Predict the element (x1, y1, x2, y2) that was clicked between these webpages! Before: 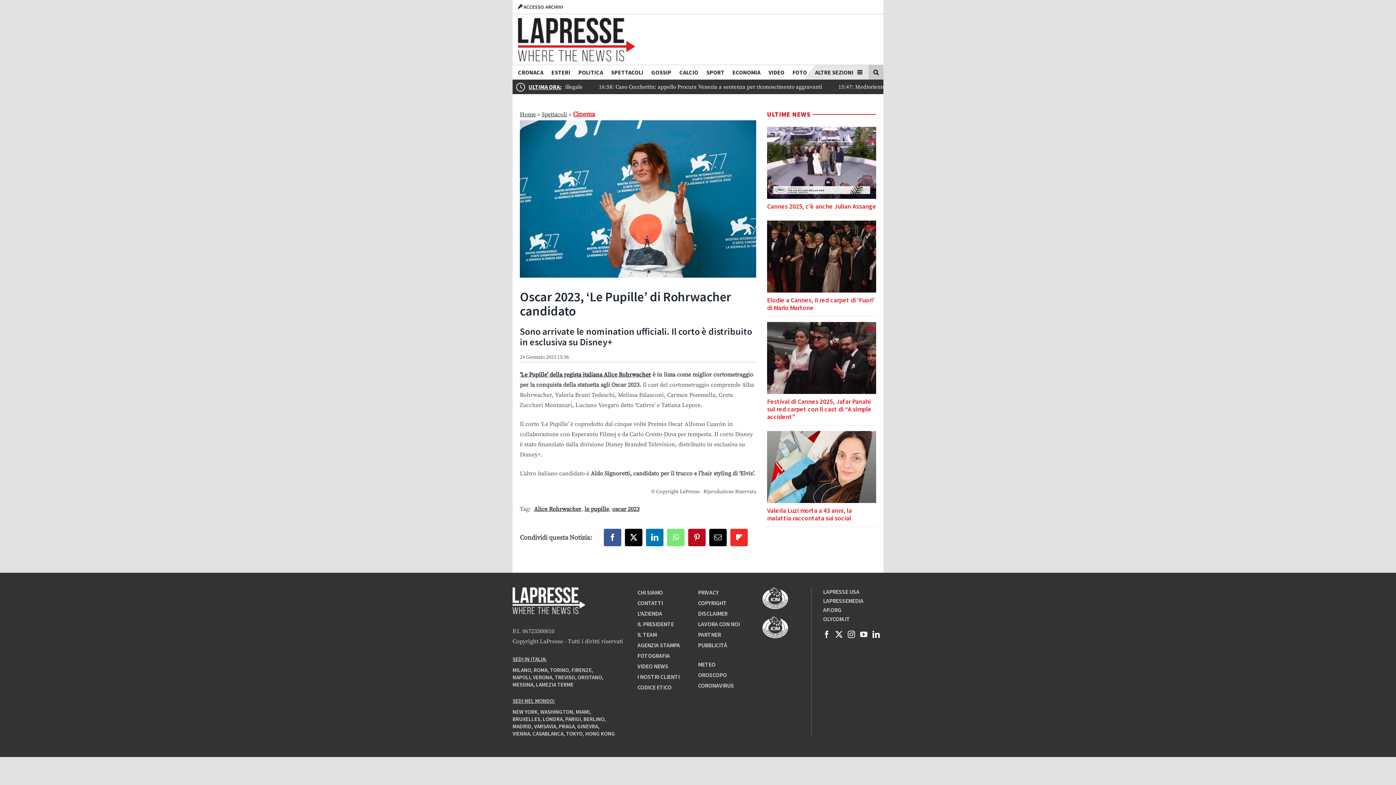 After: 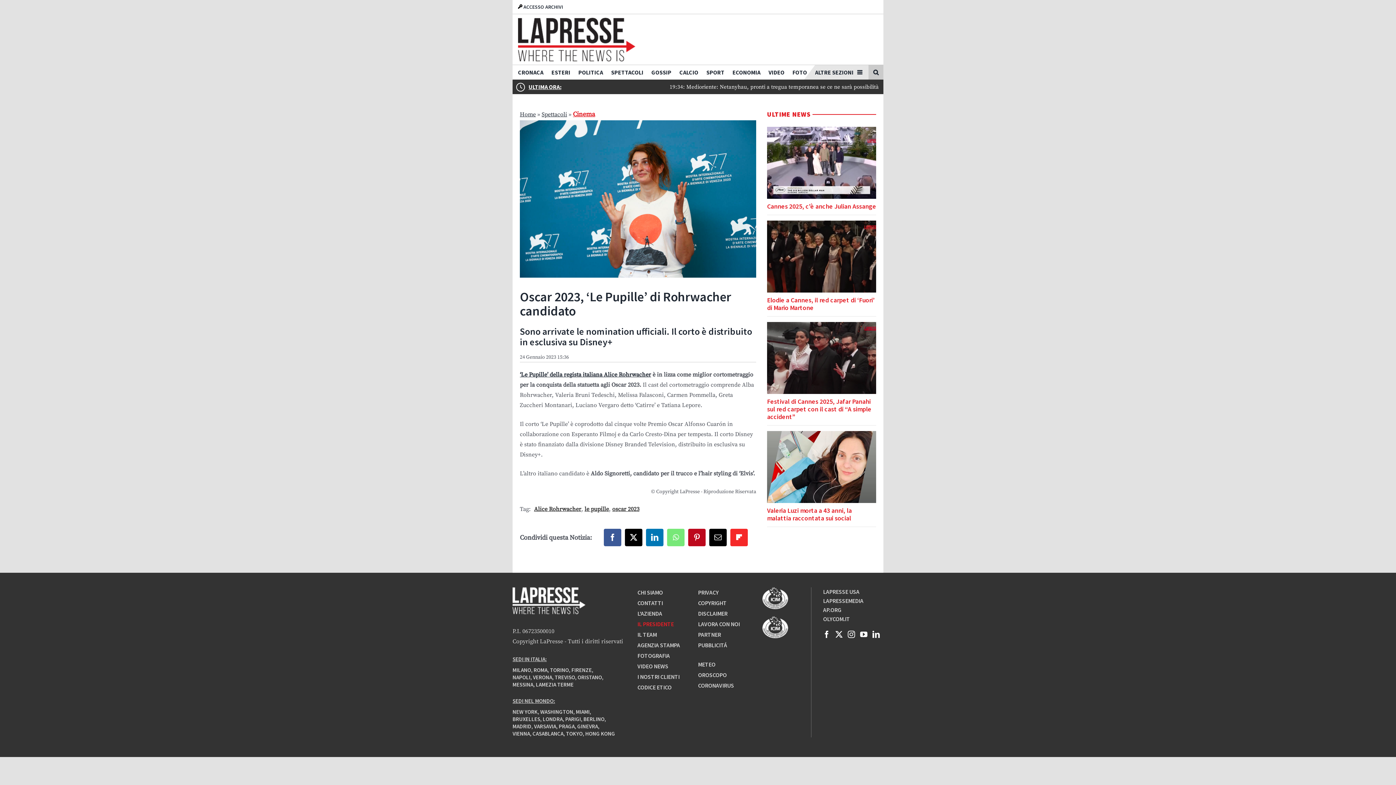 Action: bbox: (637, 620, 673, 627) label: IL PRESIDENTE